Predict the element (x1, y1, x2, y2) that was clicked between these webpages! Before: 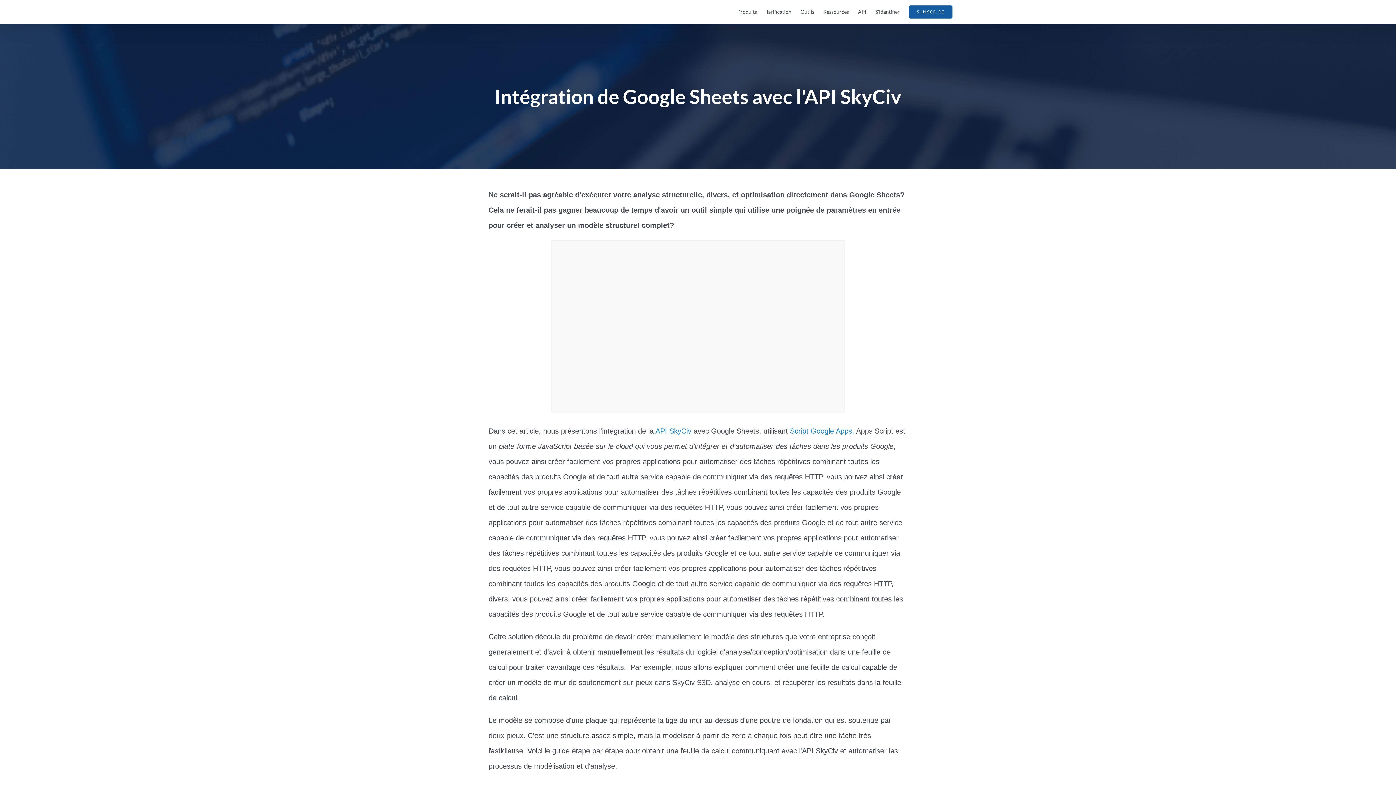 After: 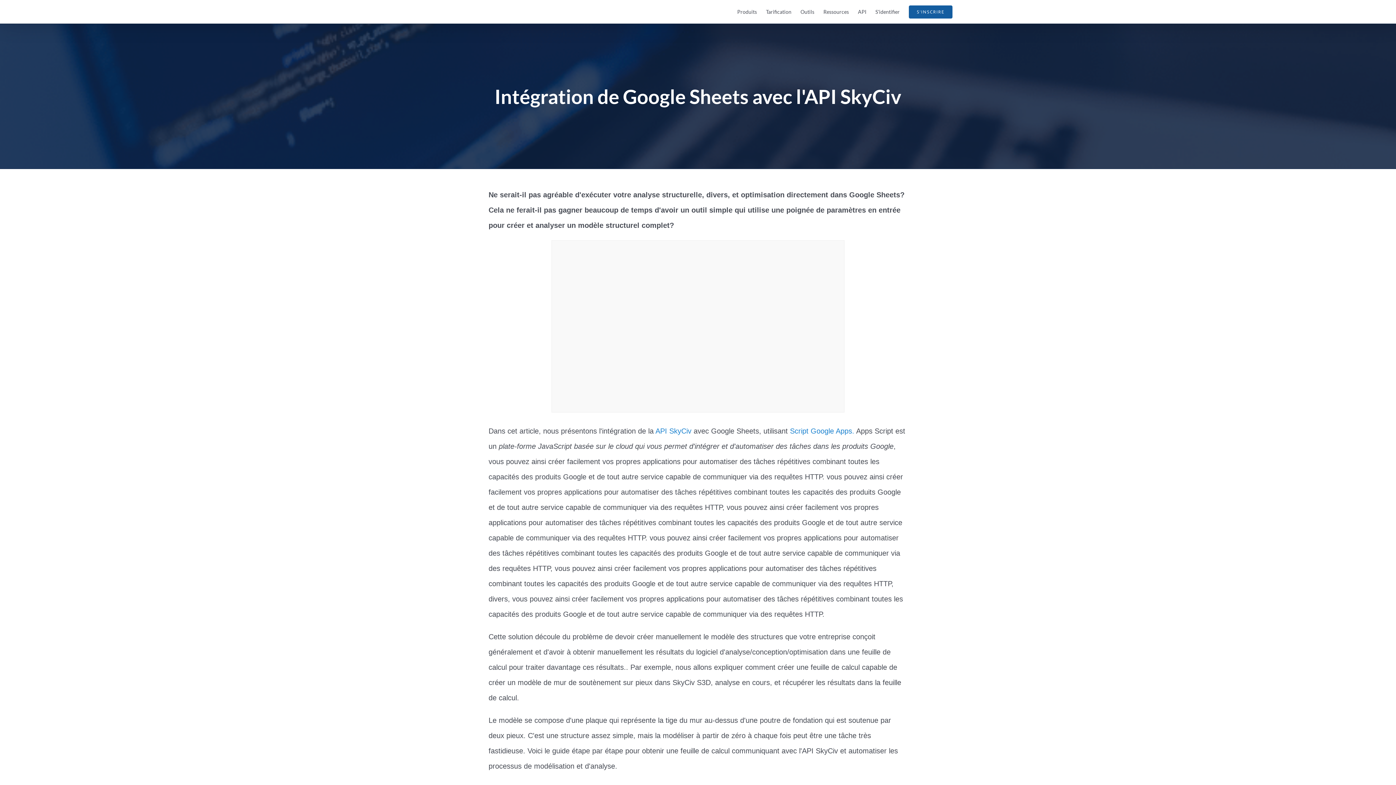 Action: bbox: (790, 427, 854, 435) label: Script Google Apps.